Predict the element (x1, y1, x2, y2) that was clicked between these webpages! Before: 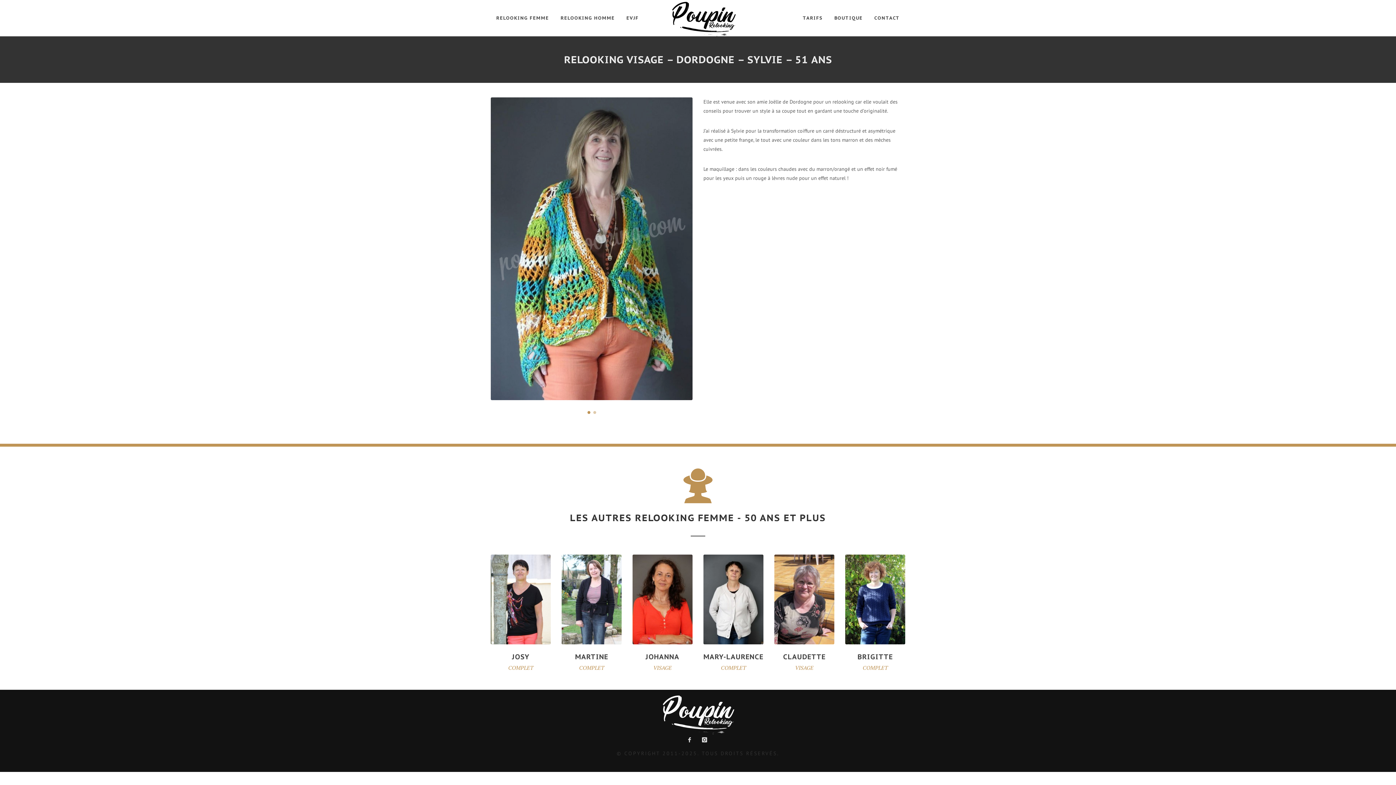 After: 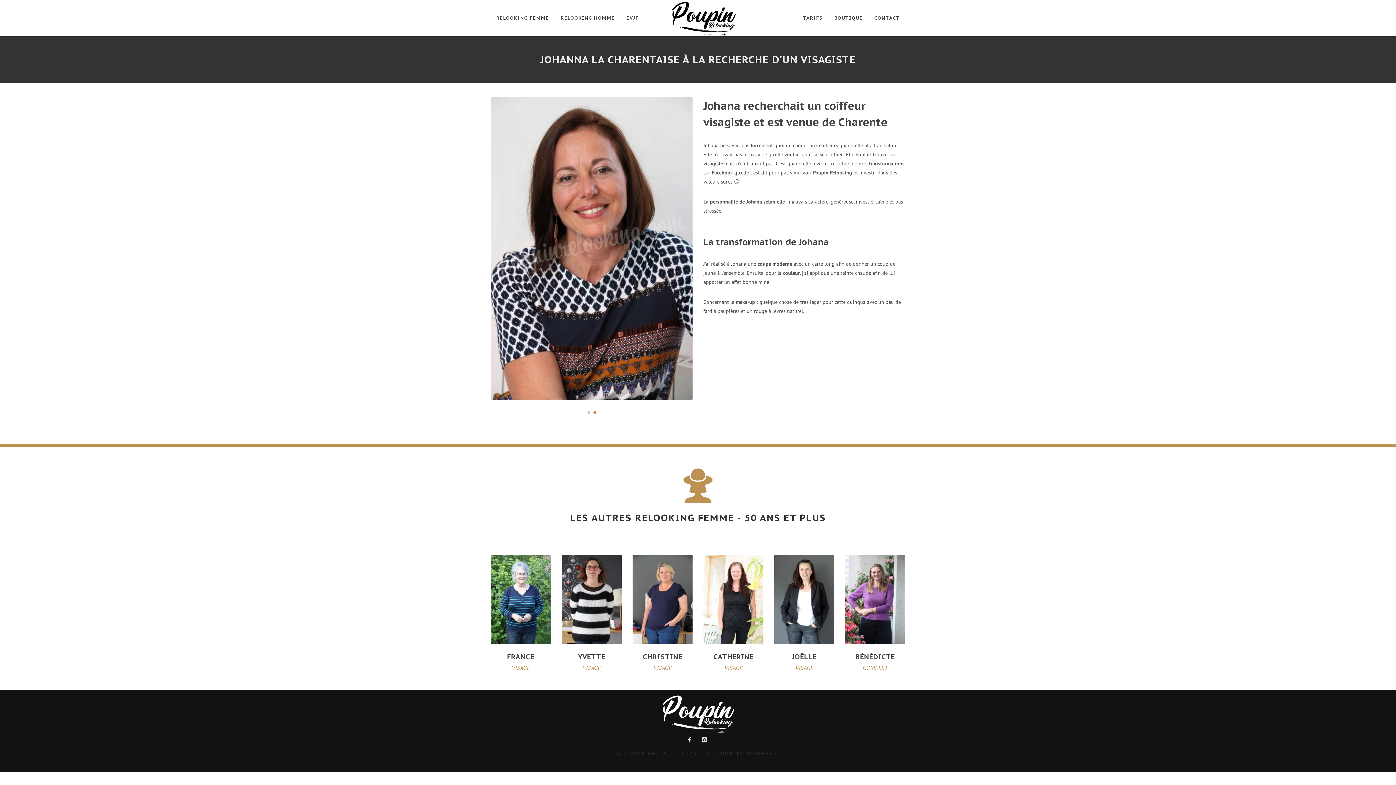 Action: bbox: (632, 554, 692, 644)